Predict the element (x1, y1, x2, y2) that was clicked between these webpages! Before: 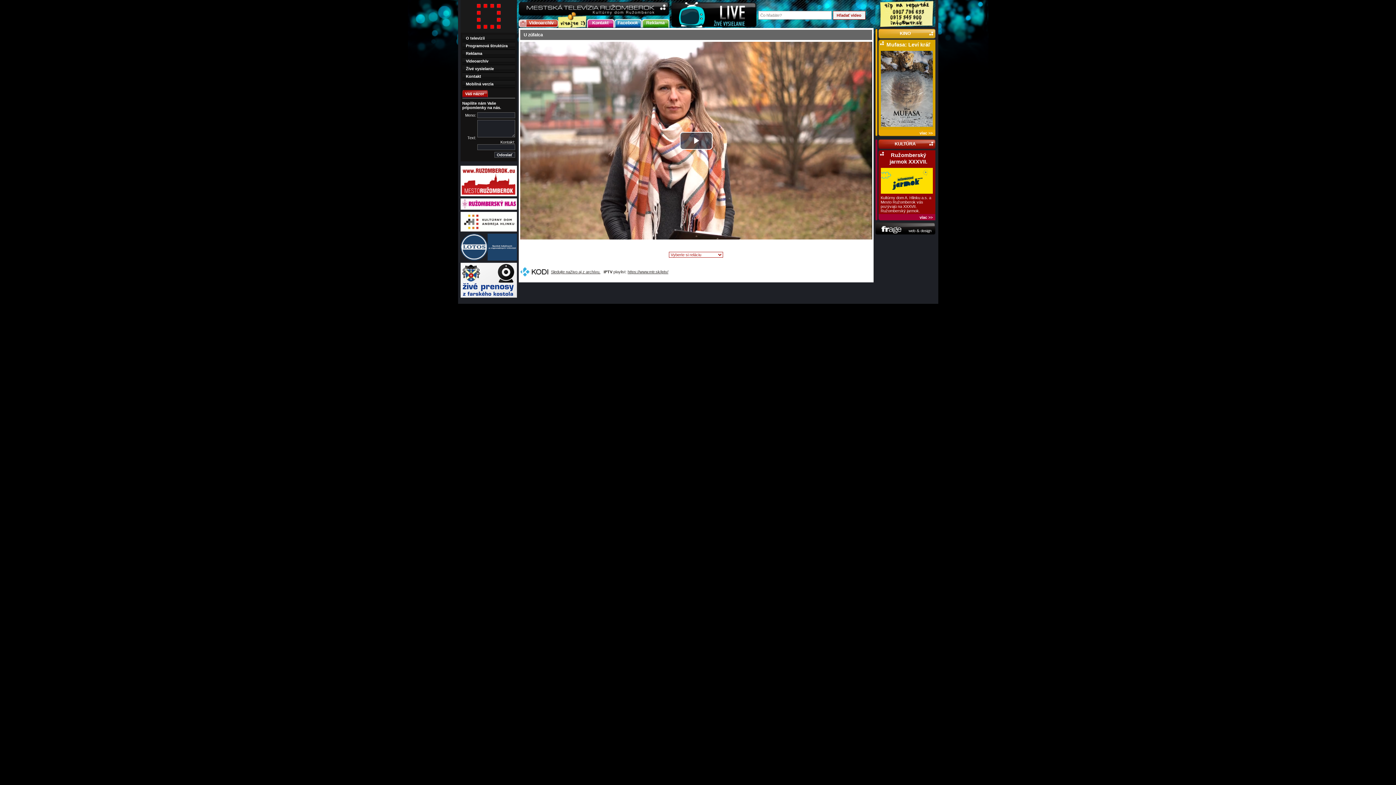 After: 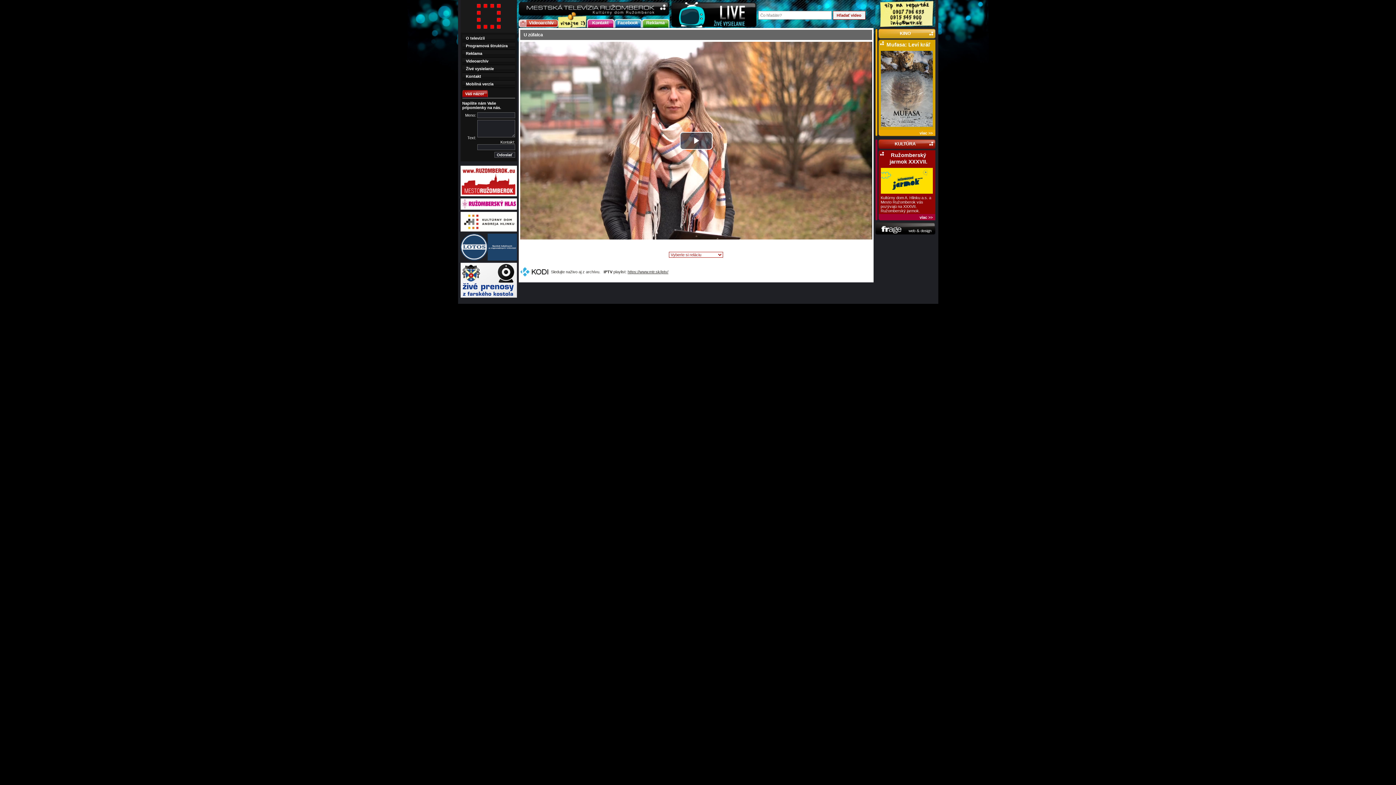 Action: bbox: (520, 263, 600, 280) label: Sledujte naživo aj z archívu.